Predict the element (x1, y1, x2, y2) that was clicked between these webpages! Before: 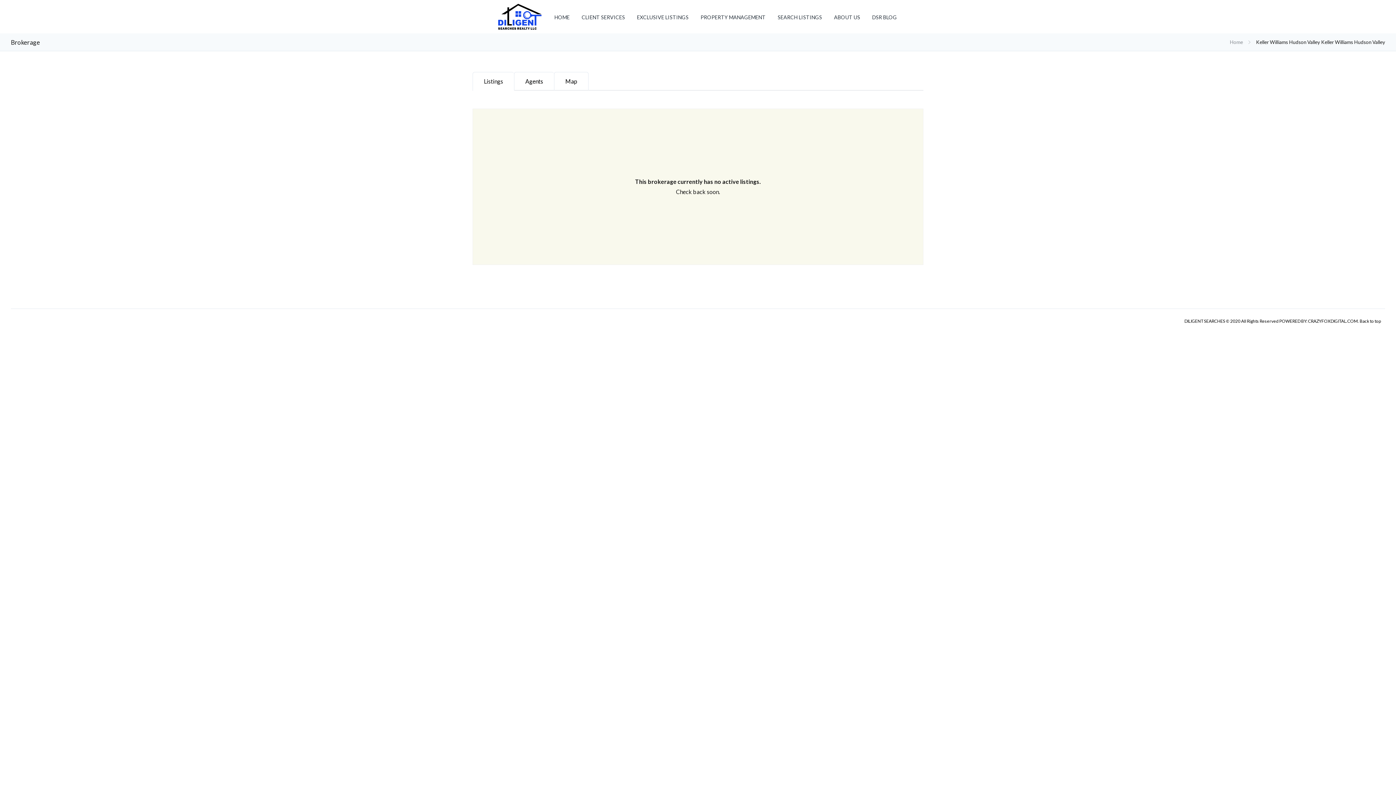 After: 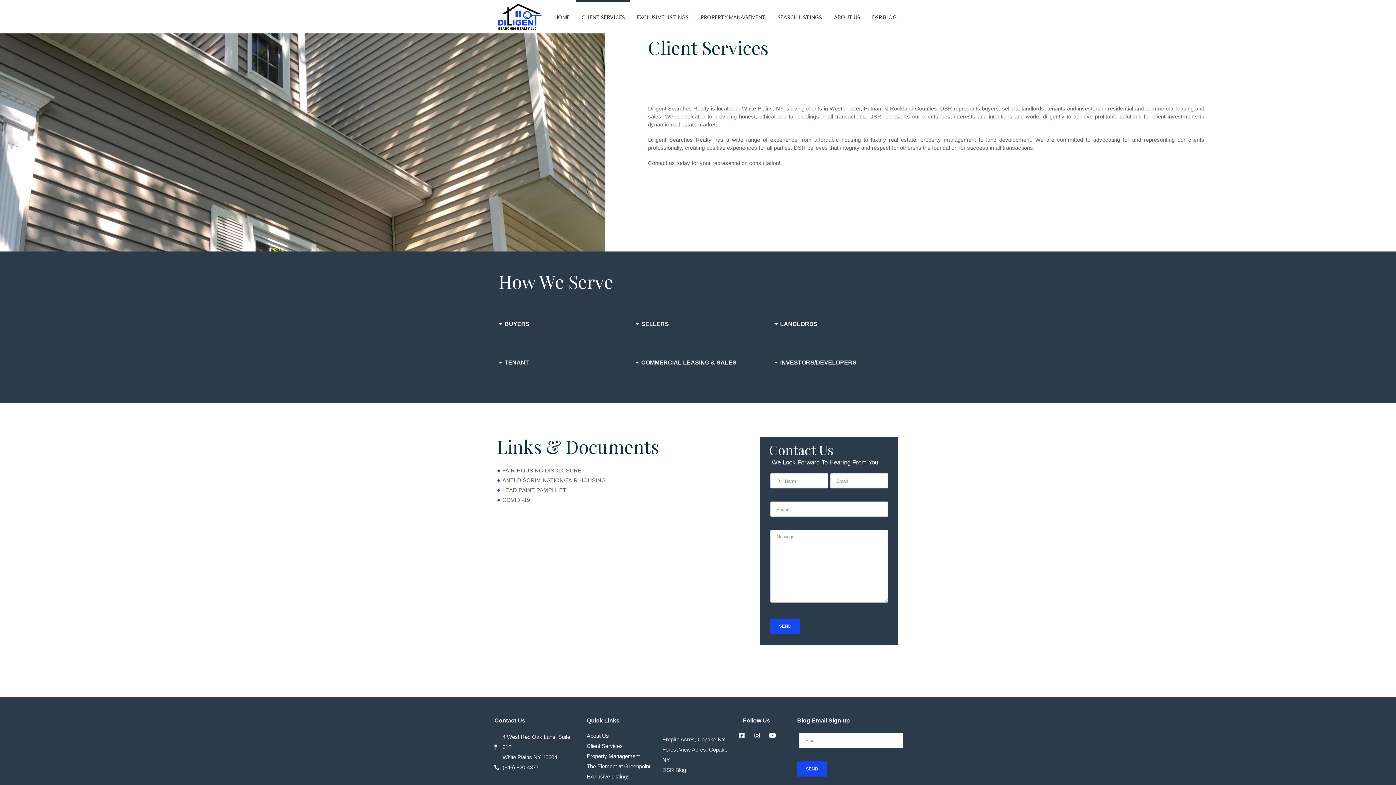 Action: label: CLIENT SERVICES bbox: (576, 0, 630, 32)